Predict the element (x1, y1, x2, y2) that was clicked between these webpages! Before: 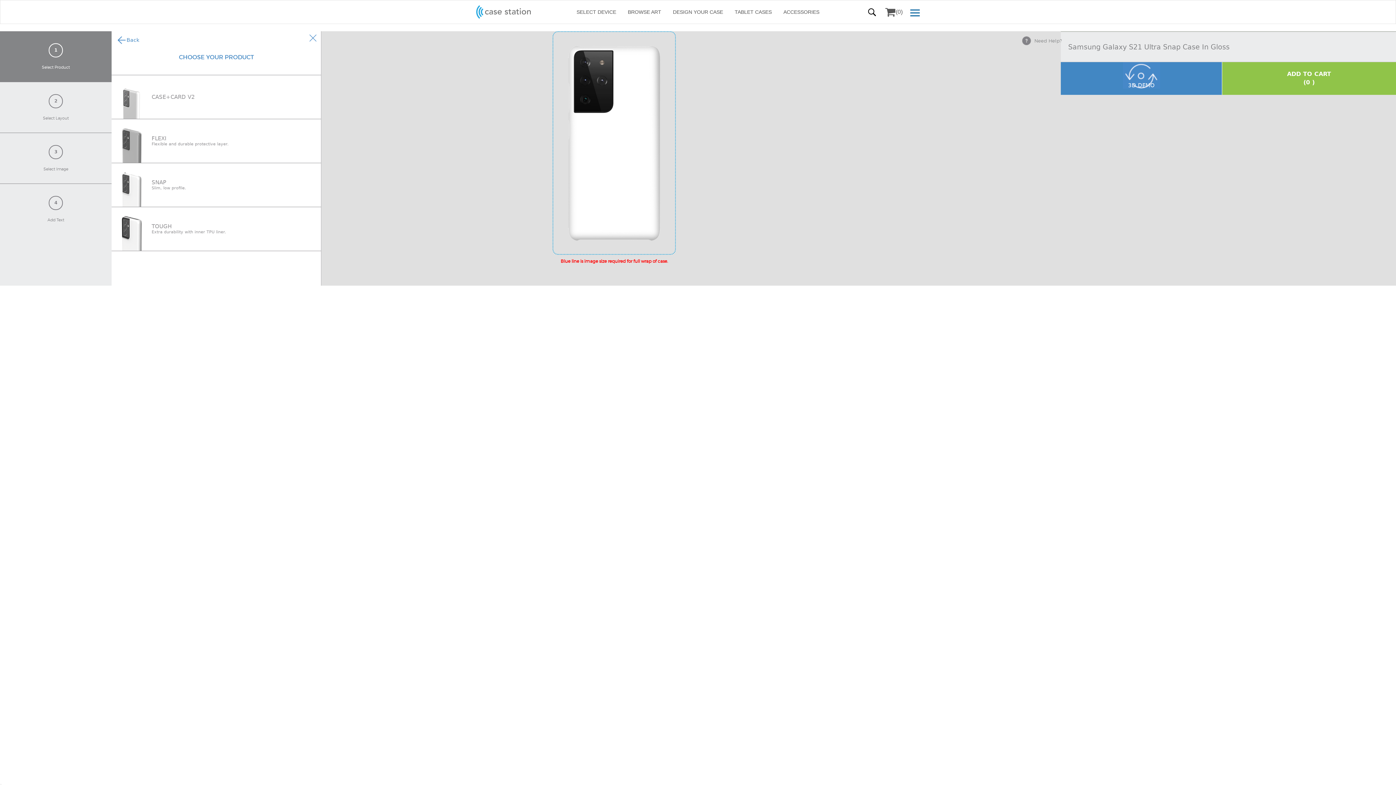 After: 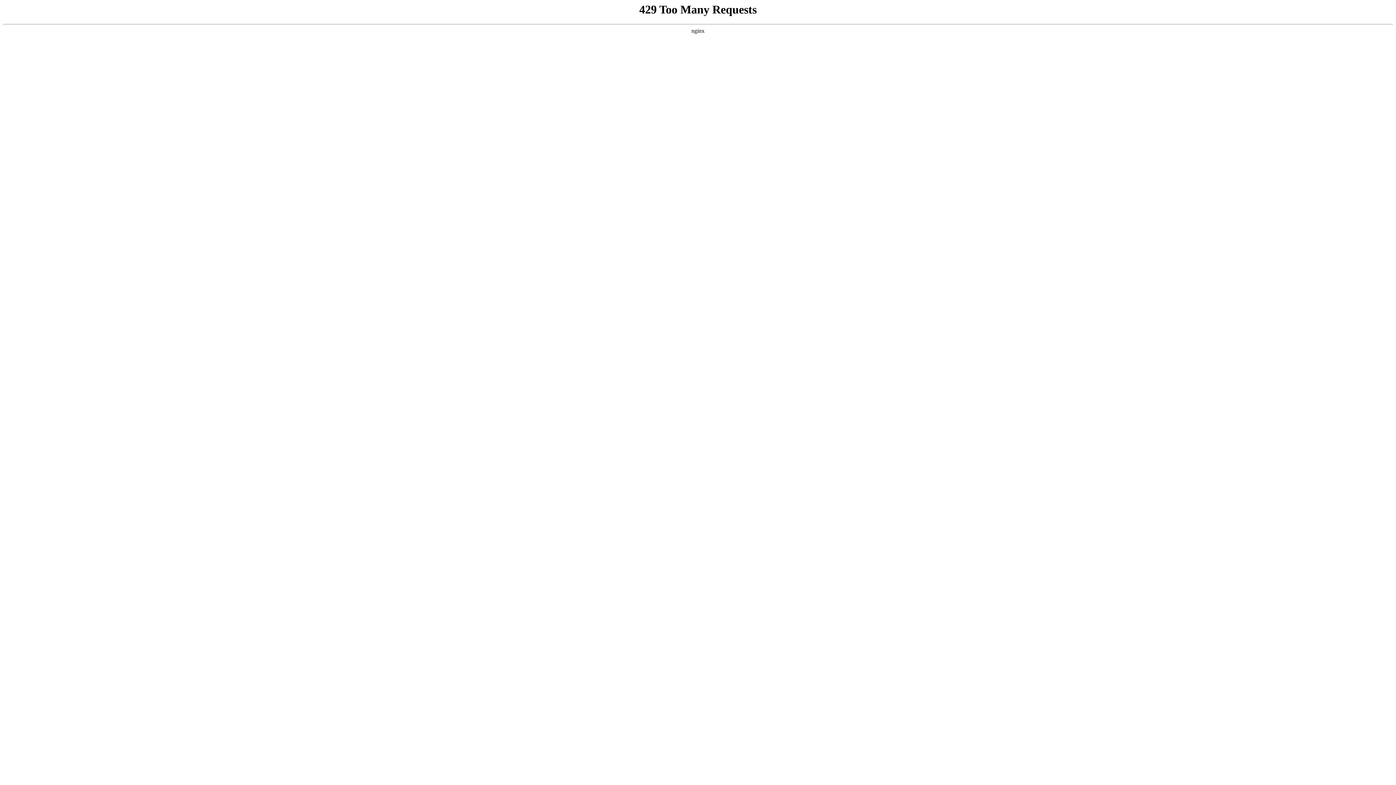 Action: bbox: (576, 9, 616, 14) label: SELECT DEVICE